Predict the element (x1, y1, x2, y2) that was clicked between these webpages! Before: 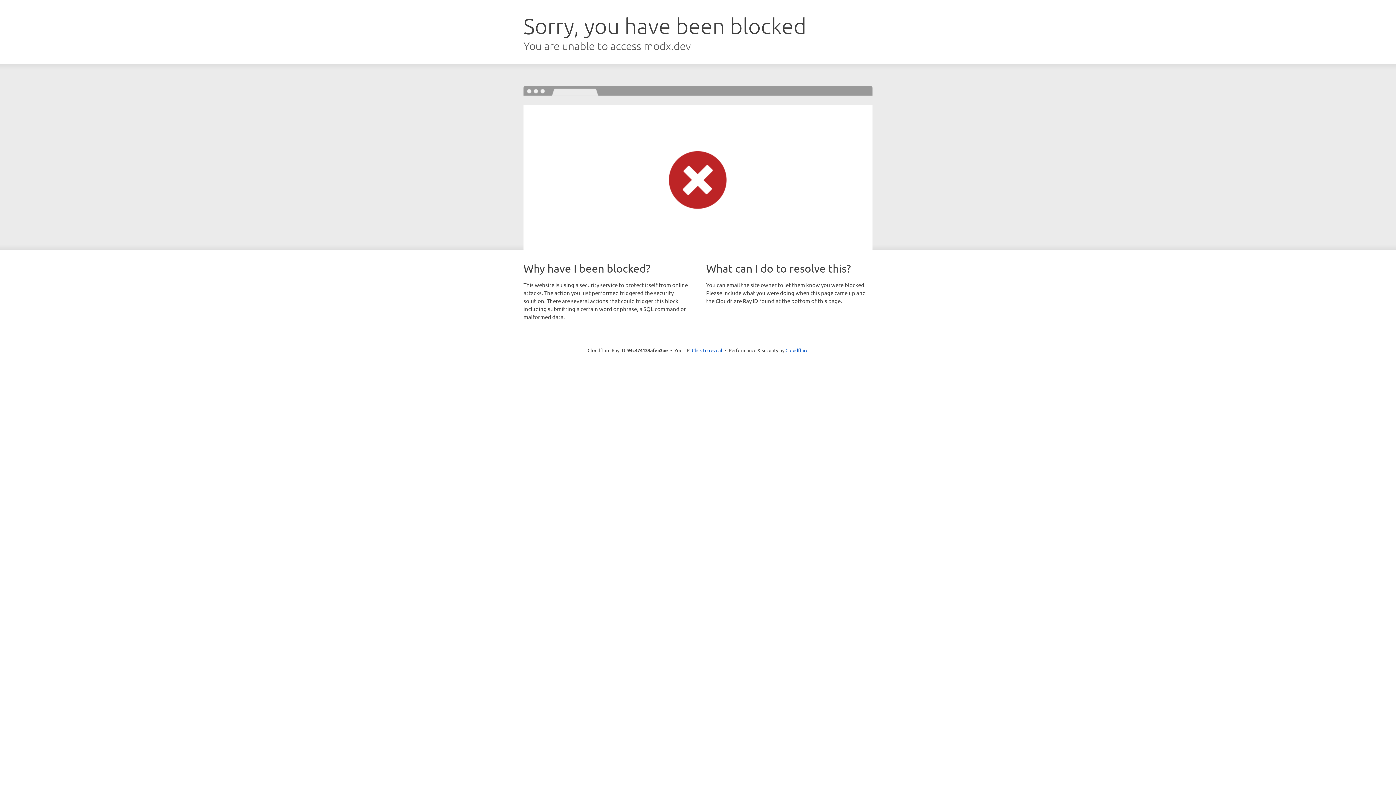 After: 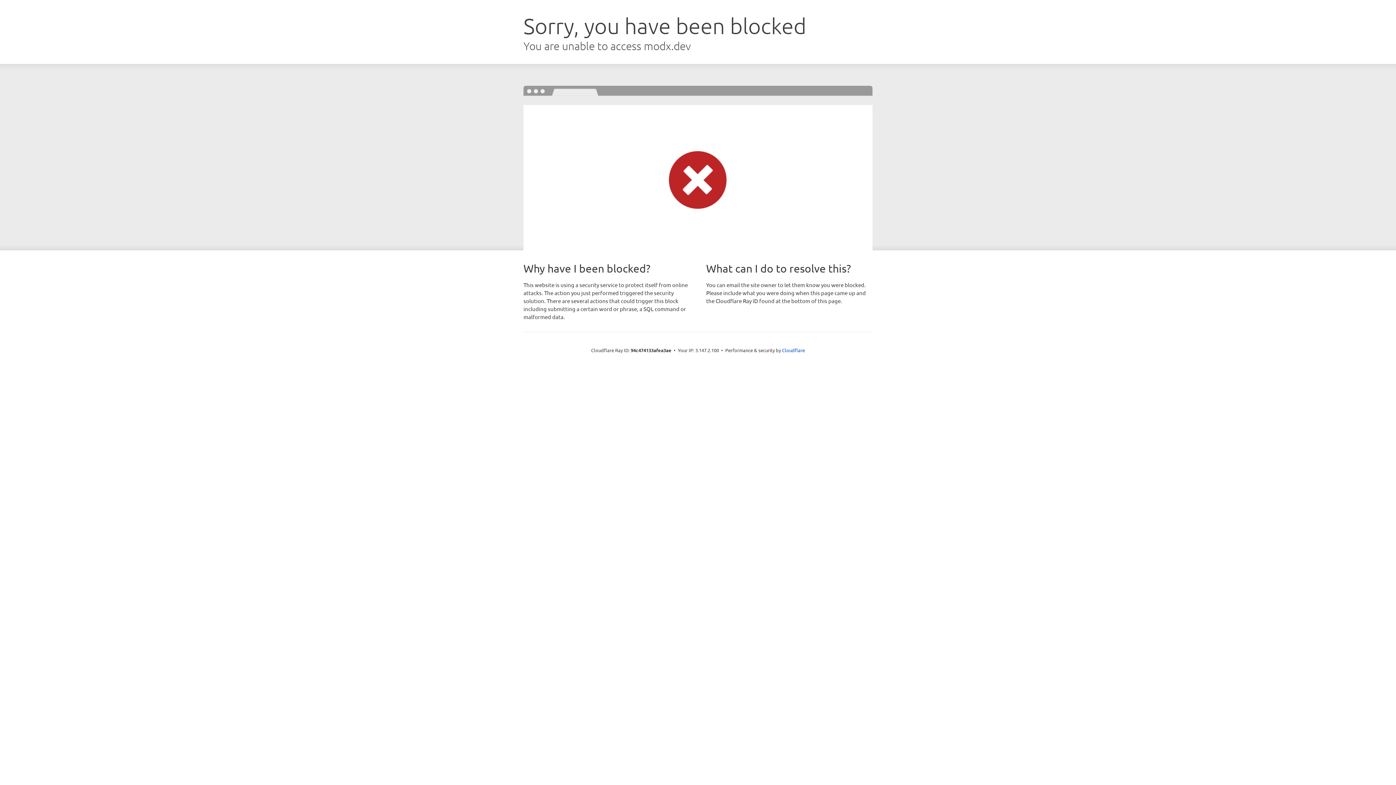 Action: bbox: (692, 346, 722, 353) label: Click to reveal